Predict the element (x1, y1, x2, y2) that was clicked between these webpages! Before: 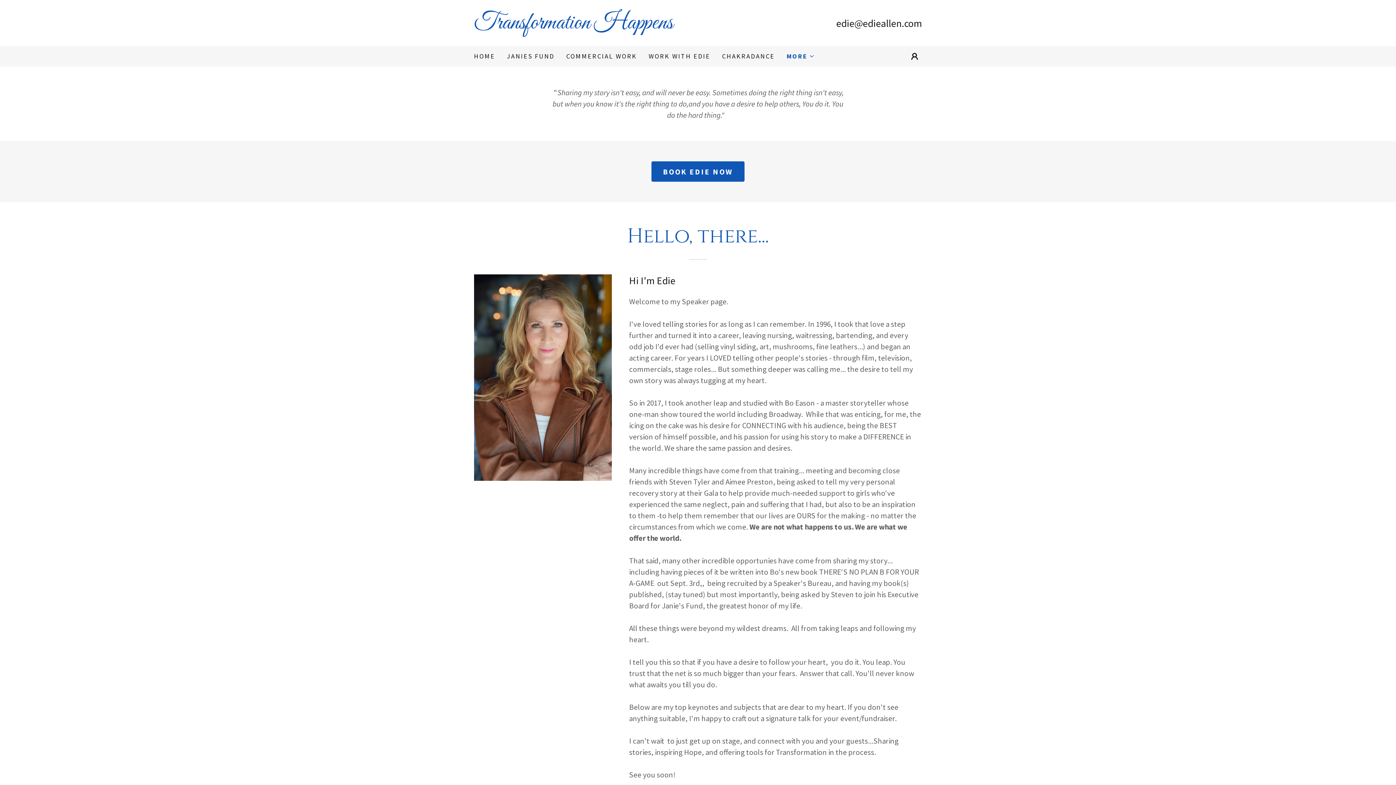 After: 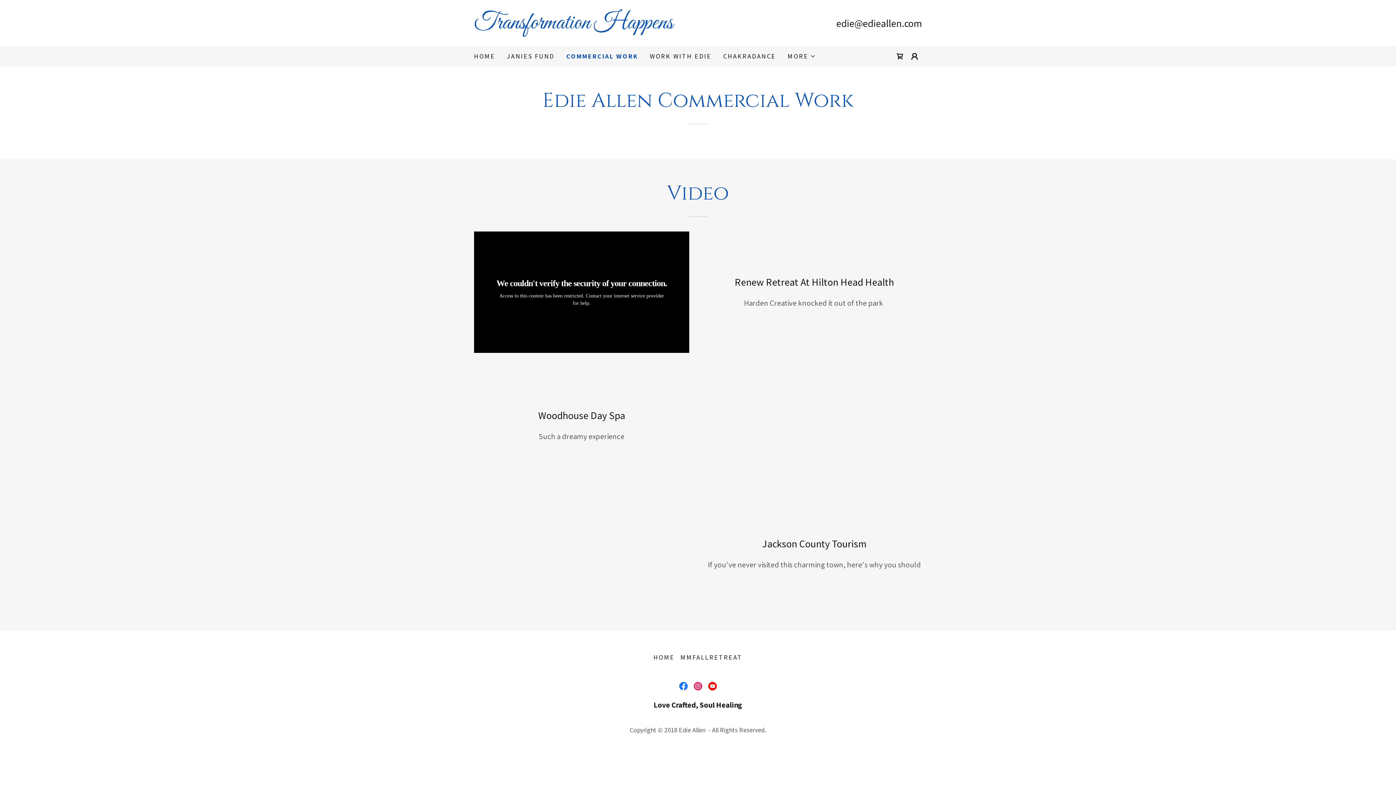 Action: label: COMMERCIAL WORK bbox: (564, 49, 639, 62)